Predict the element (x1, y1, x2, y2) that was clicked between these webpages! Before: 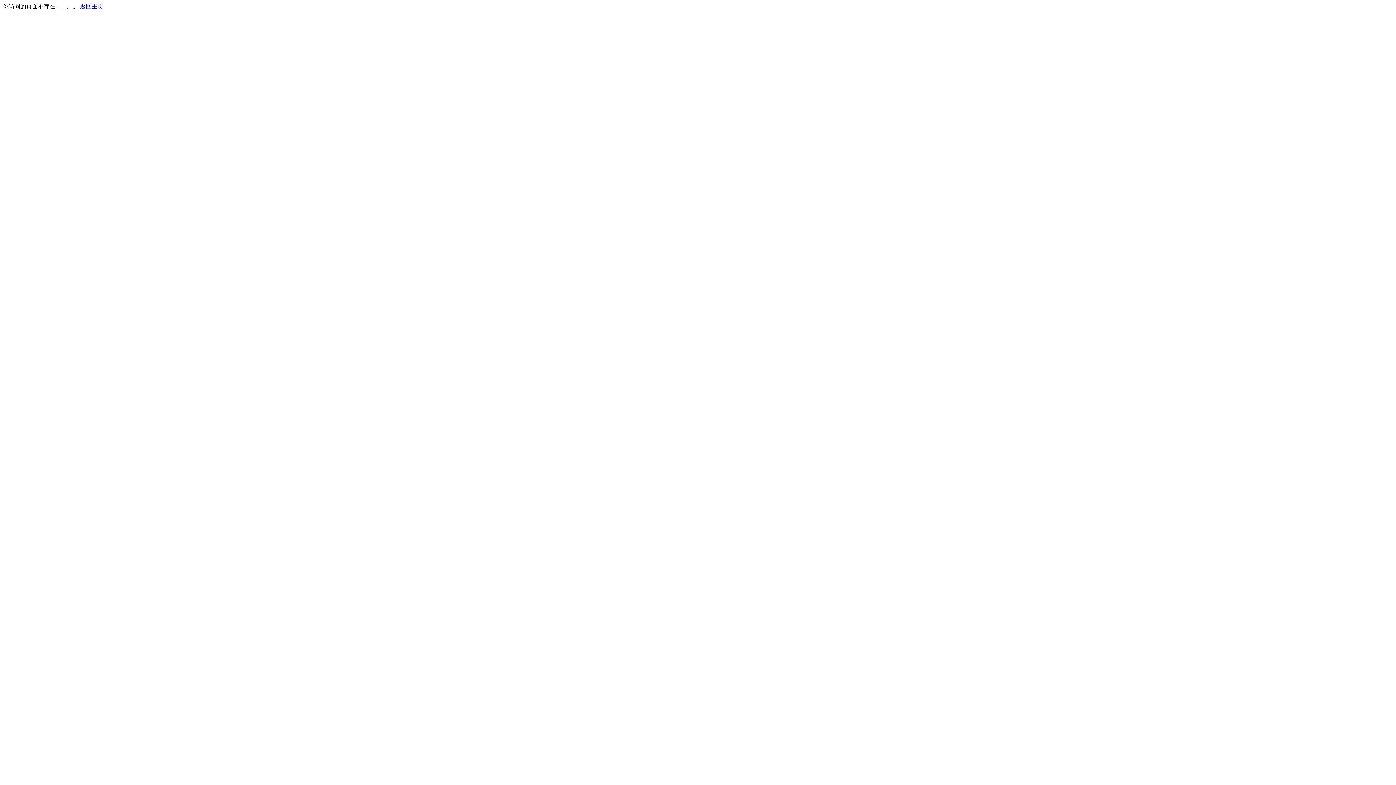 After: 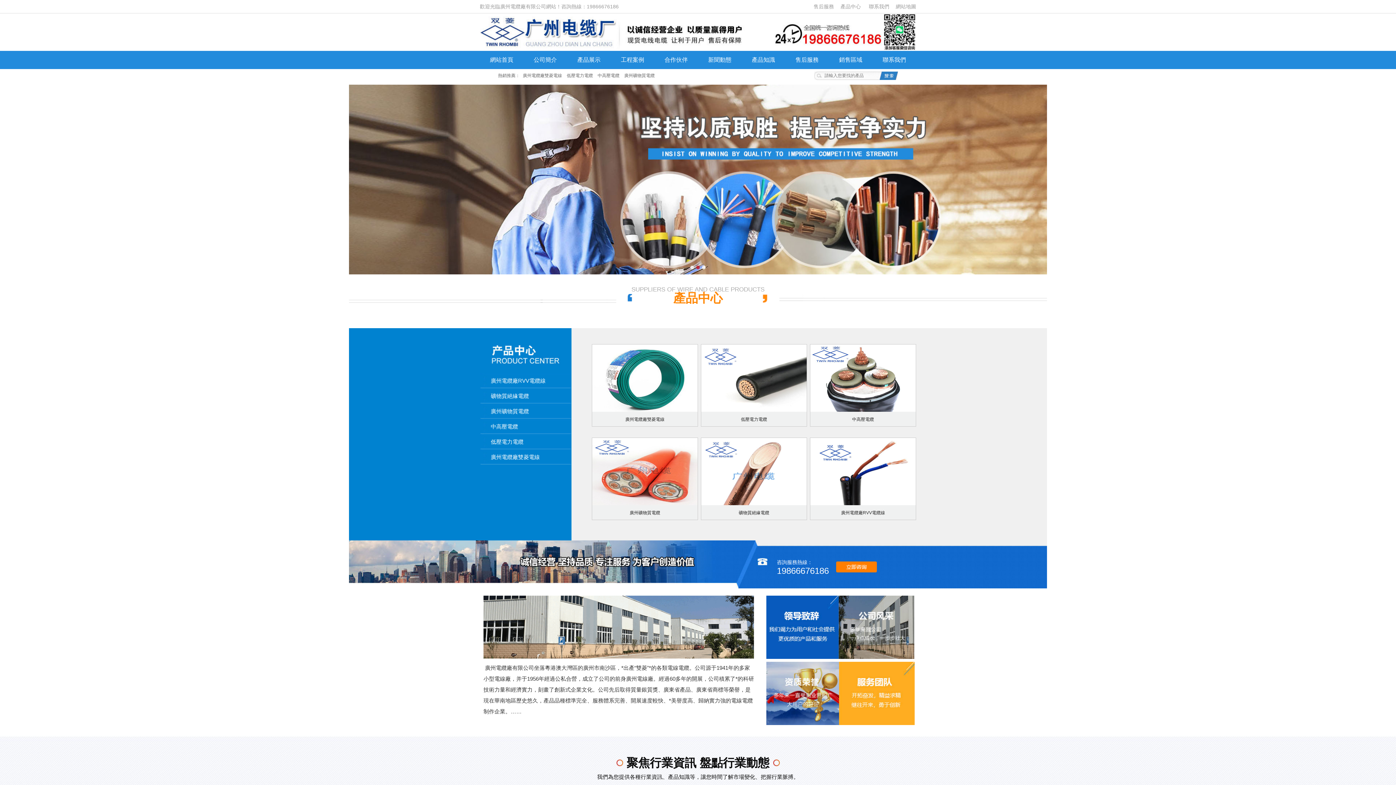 Action: label: 返回主页 bbox: (80, 3, 103, 9)